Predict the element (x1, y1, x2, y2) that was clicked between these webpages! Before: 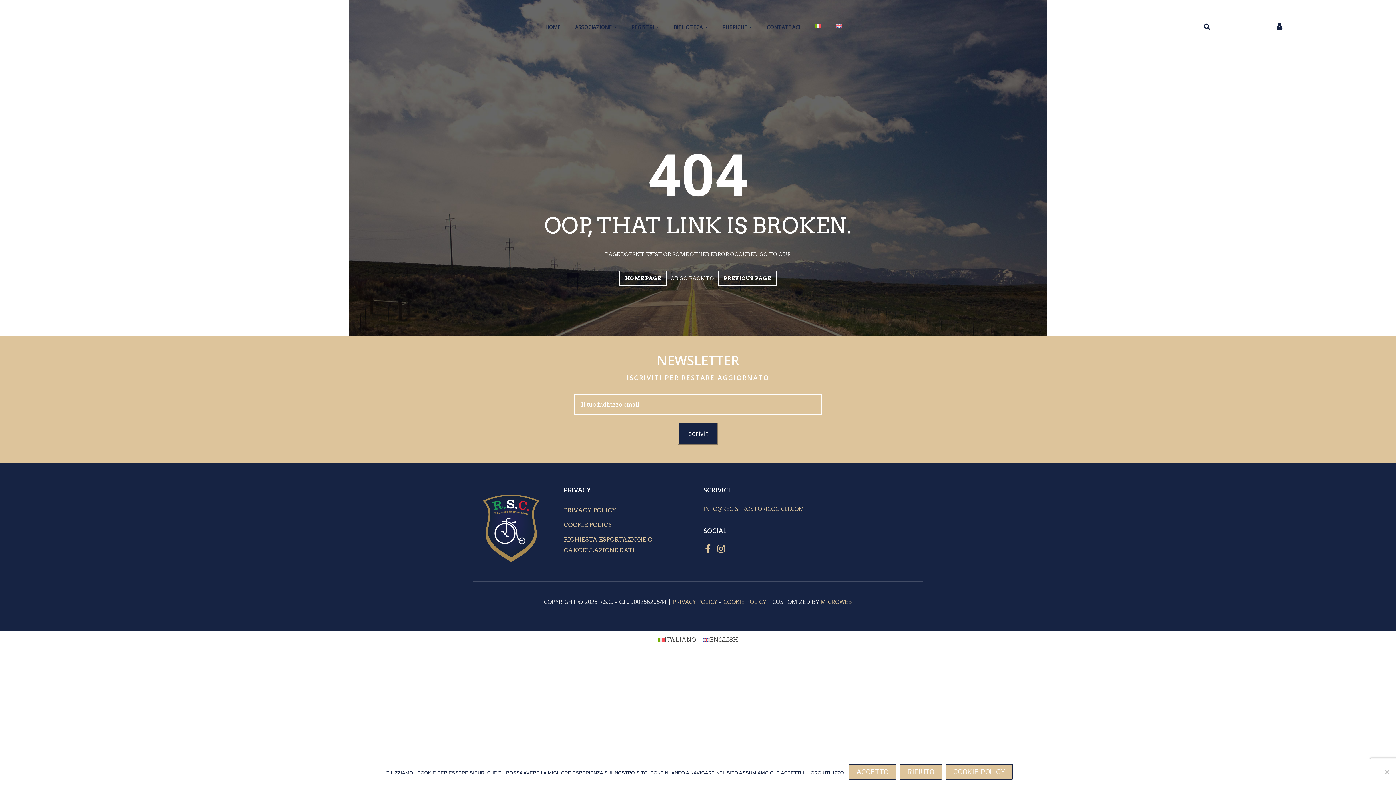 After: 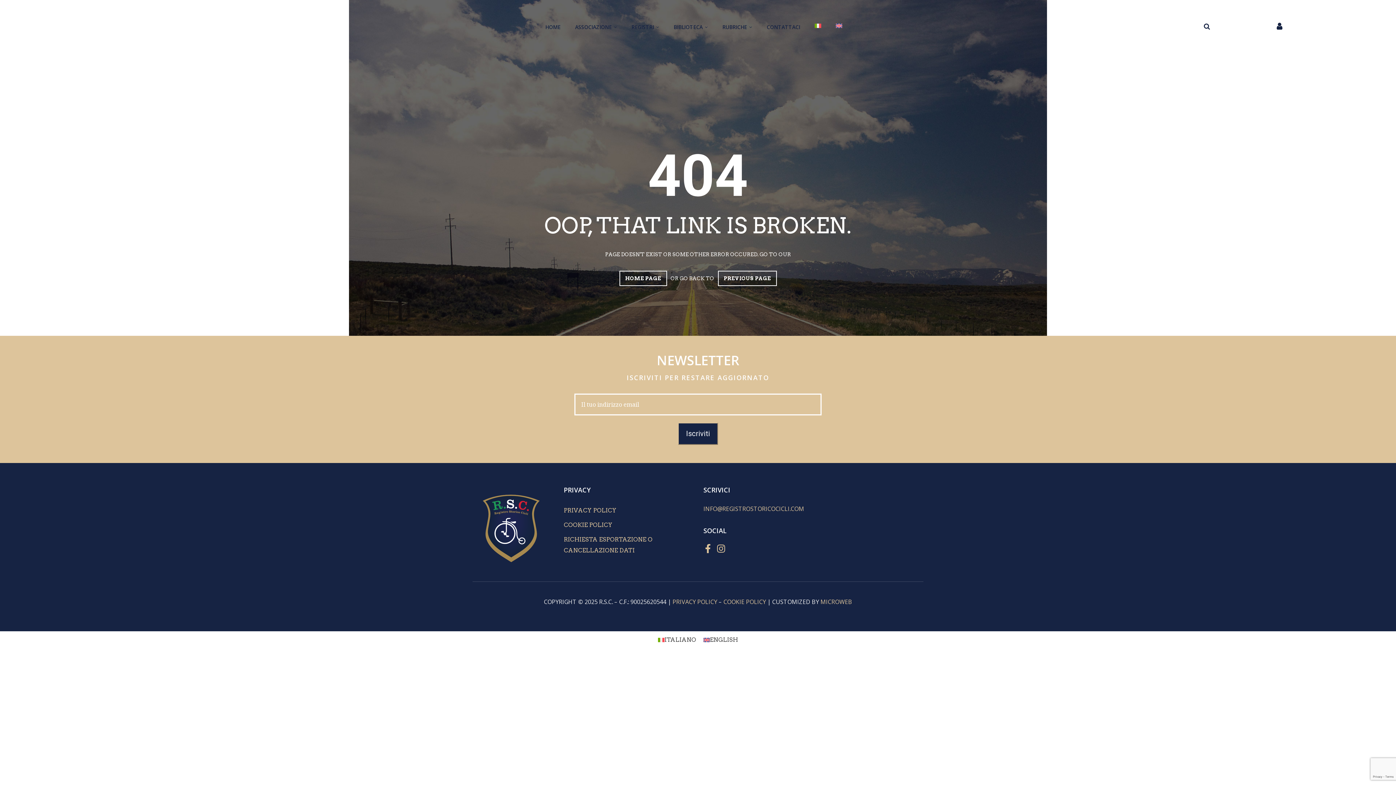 Action: bbox: (900, 764, 942, 780) label: Rifiuto